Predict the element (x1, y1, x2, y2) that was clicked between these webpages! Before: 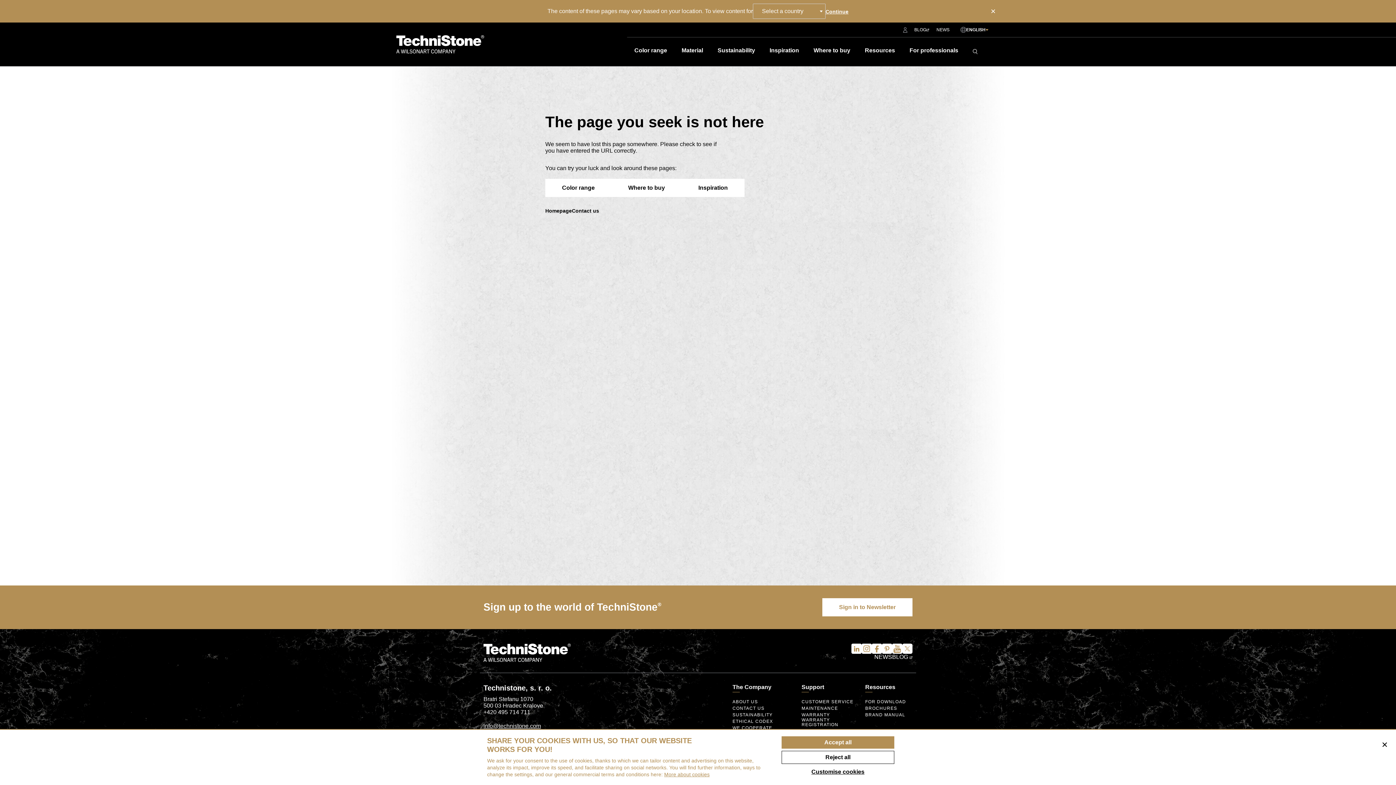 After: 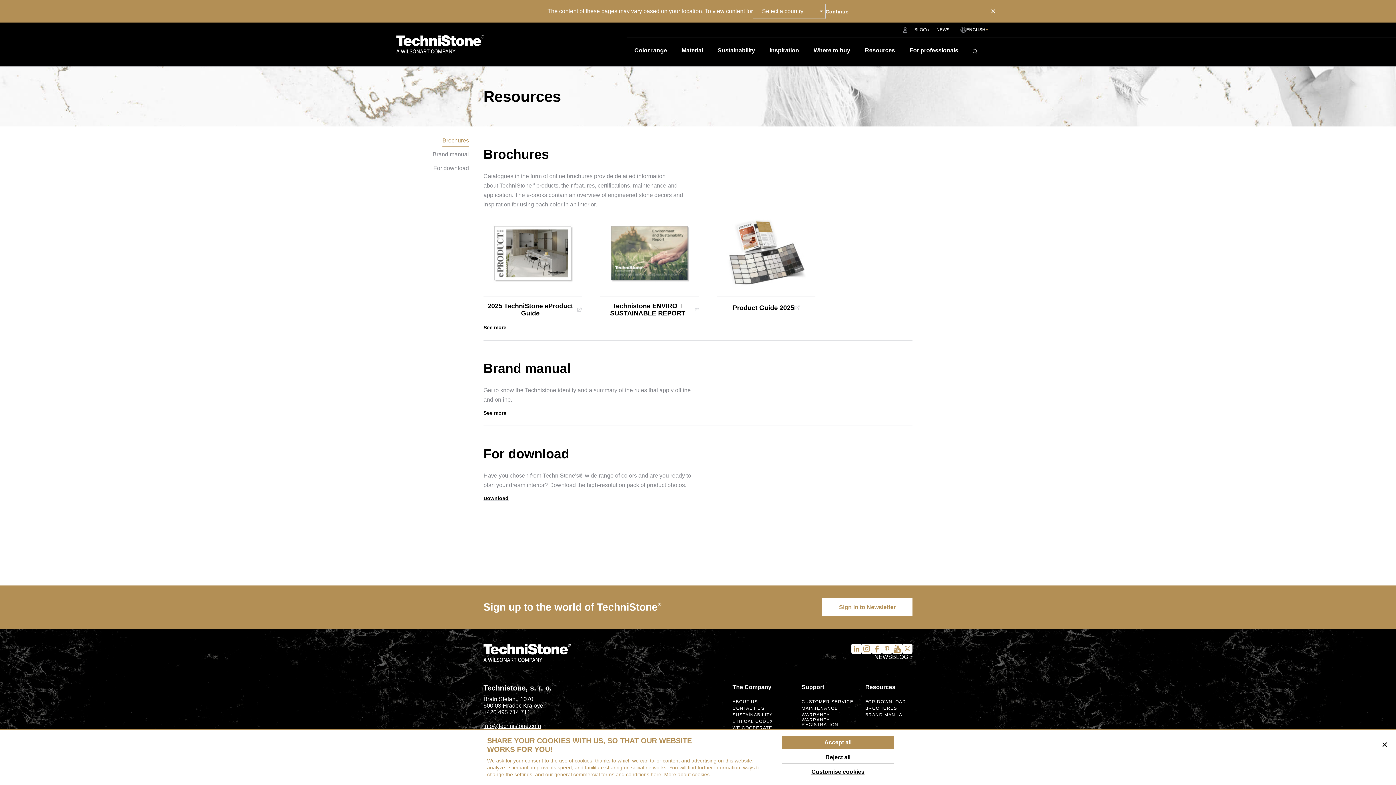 Action: label: Resources bbox: (857, 37, 902, 66)